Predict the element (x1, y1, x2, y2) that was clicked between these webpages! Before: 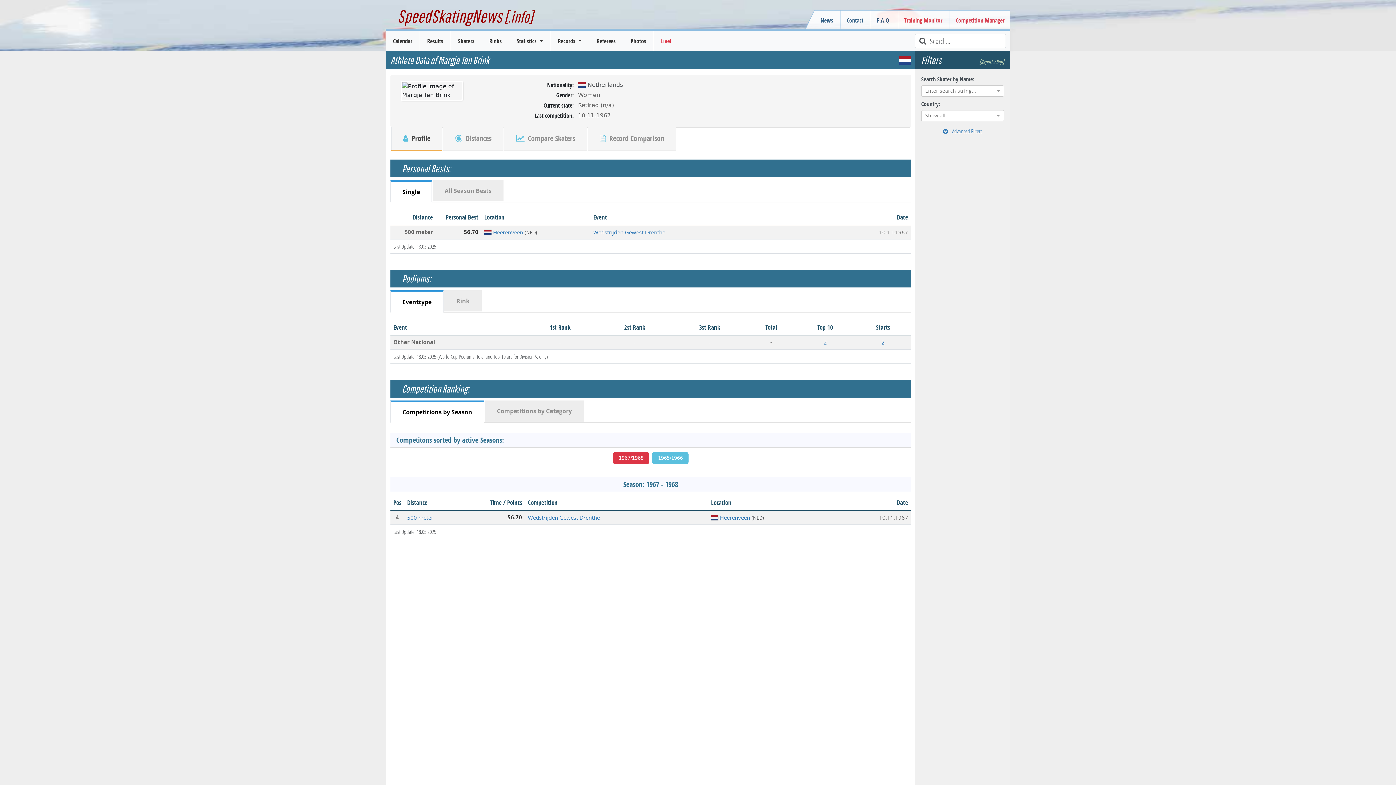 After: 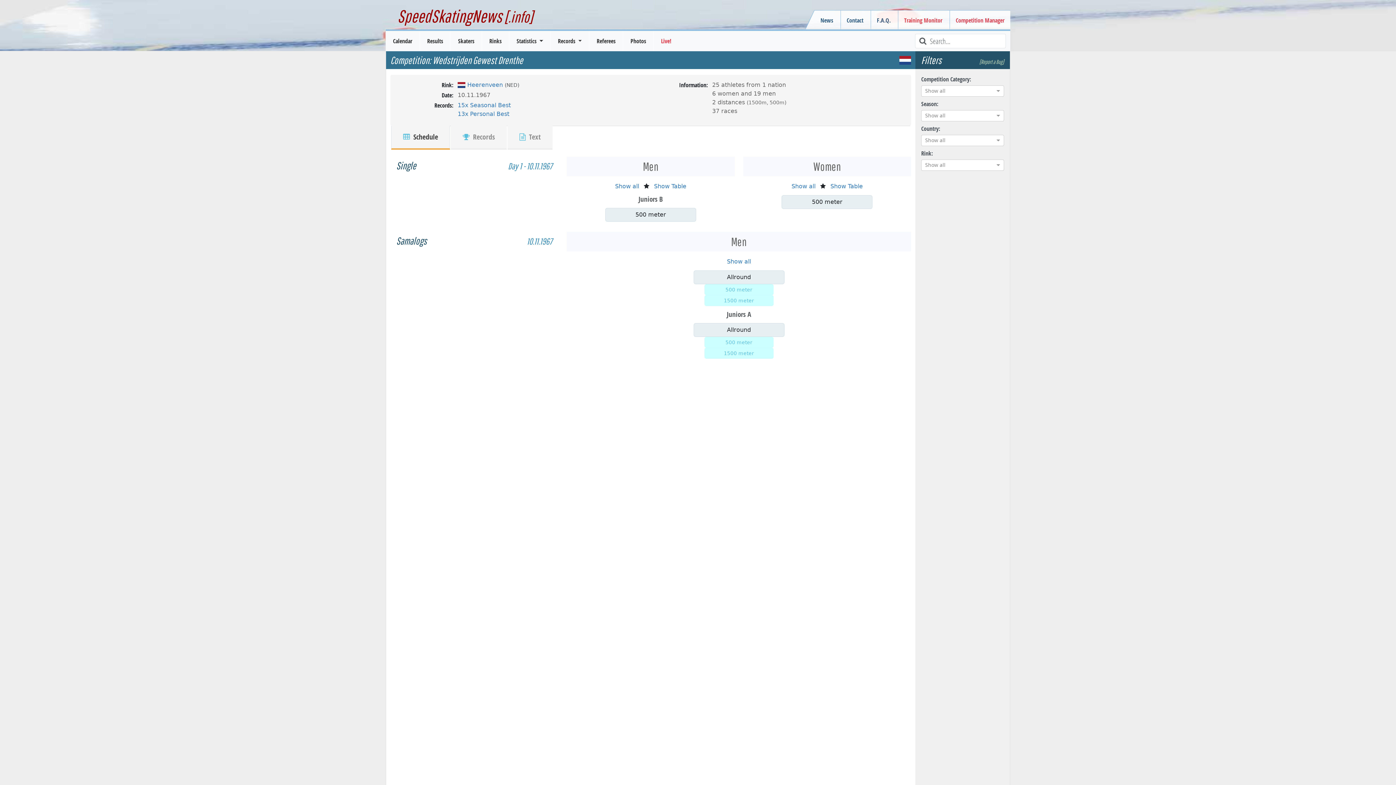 Action: label: Wedstrijden Gewest Drenthe bbox: (528, 514, 600, 521)